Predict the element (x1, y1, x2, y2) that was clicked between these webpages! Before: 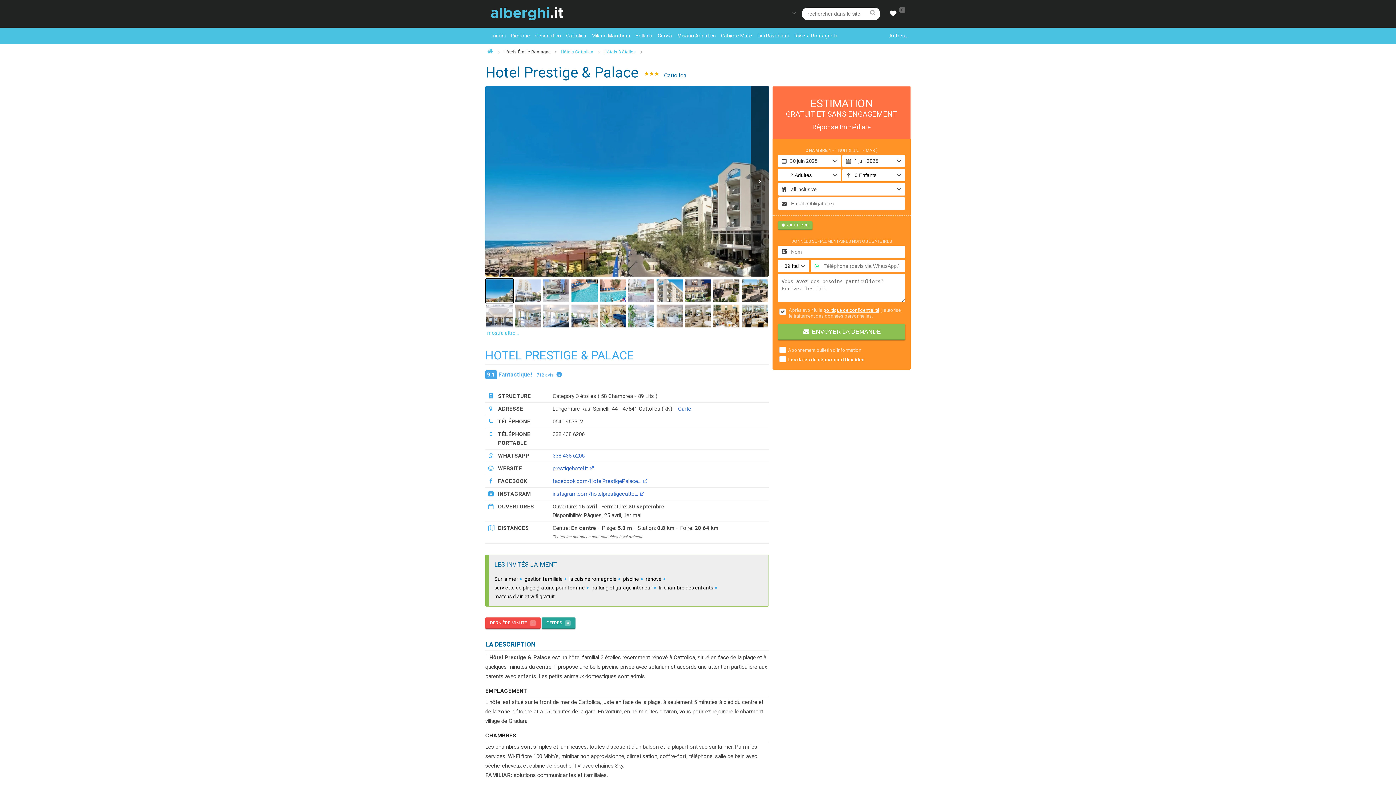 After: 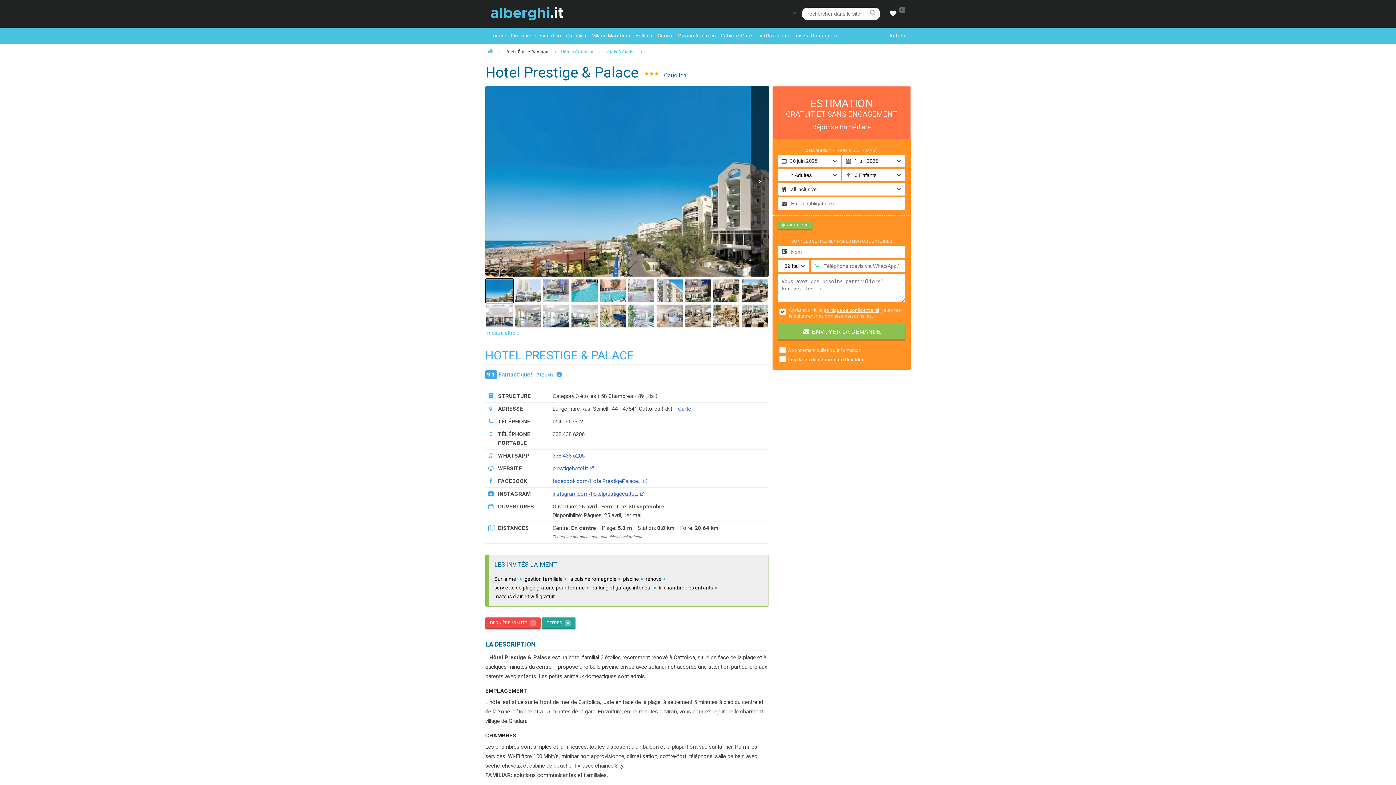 Action: bbox: (552, 490, 644, 497) label: instagram.com/hotelprestigecatto...